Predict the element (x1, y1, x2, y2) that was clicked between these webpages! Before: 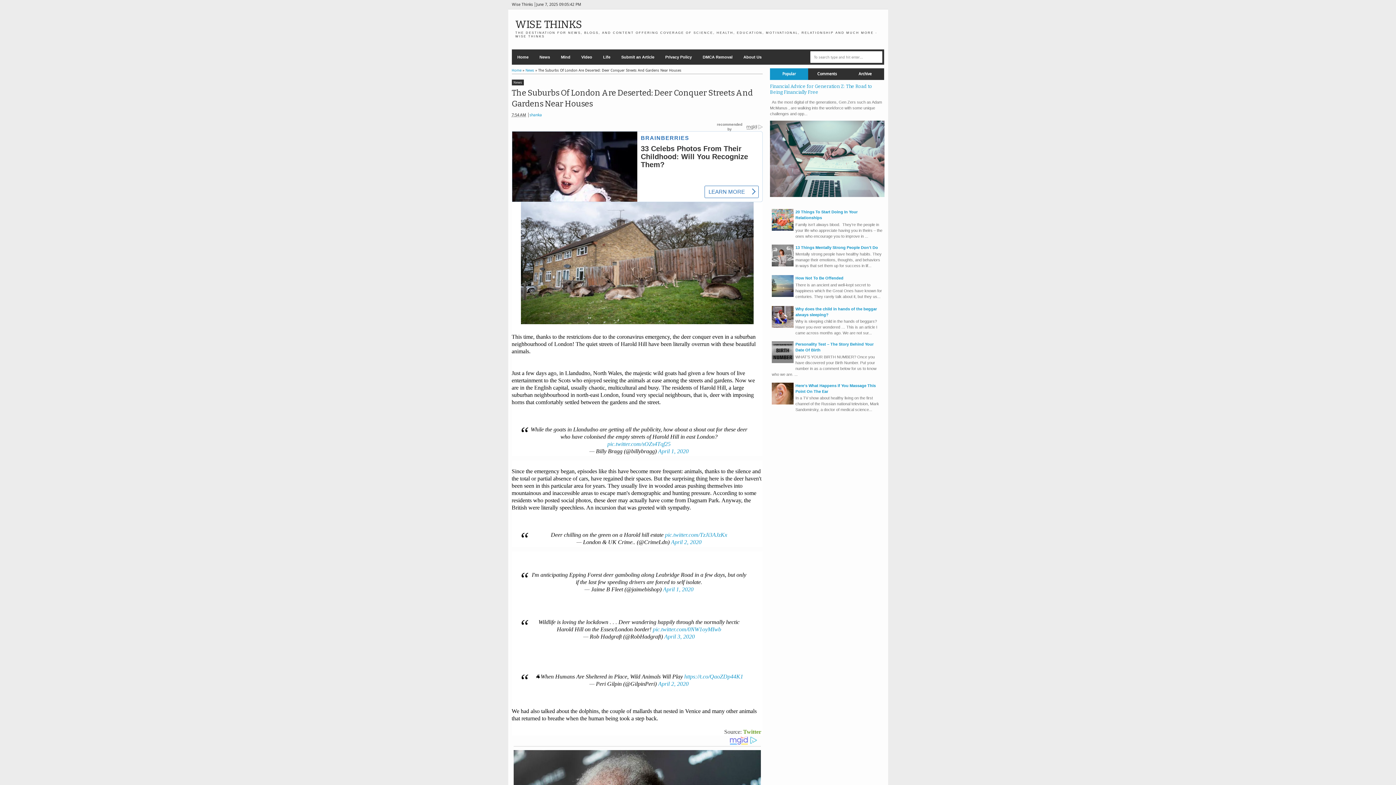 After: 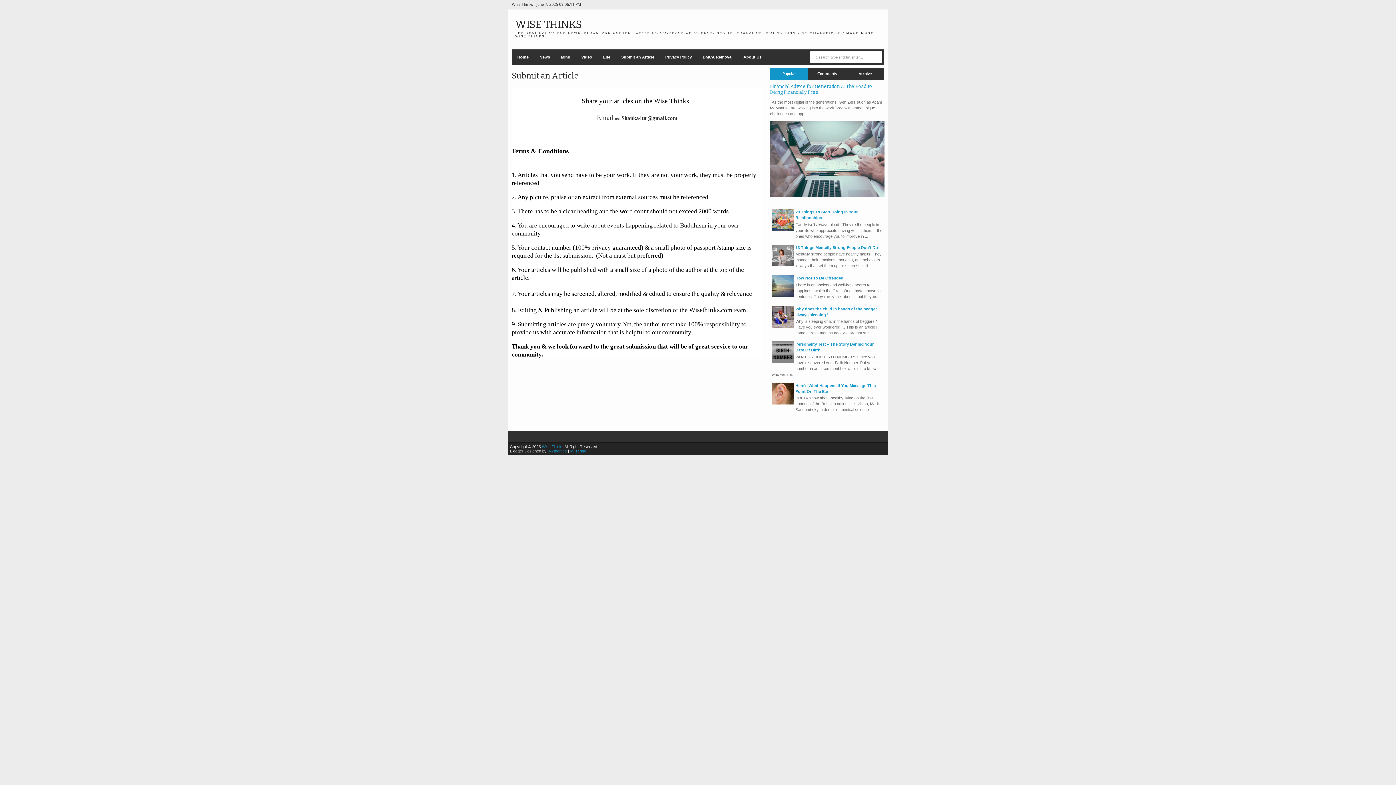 Action: bbox: (615, 49, 659, 64) label: Submit an Article